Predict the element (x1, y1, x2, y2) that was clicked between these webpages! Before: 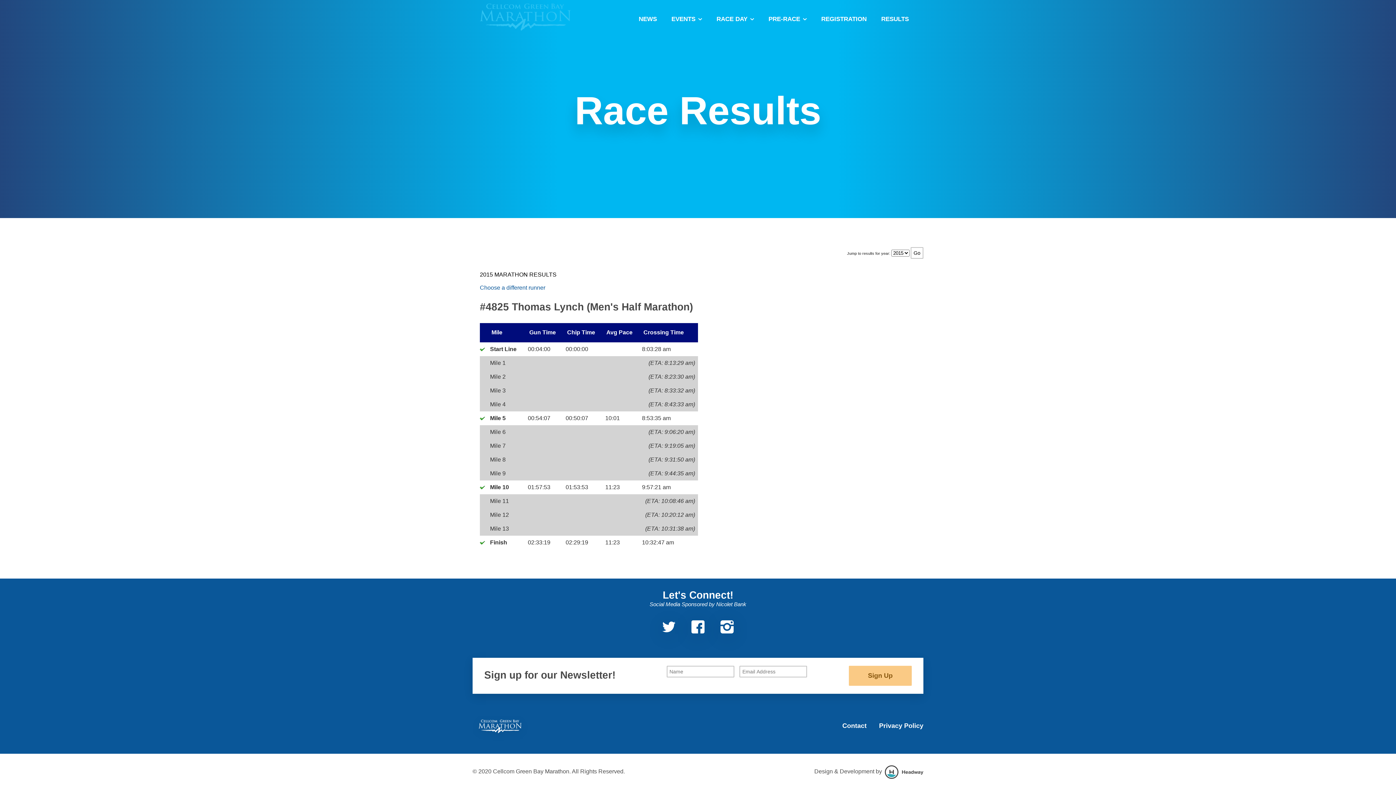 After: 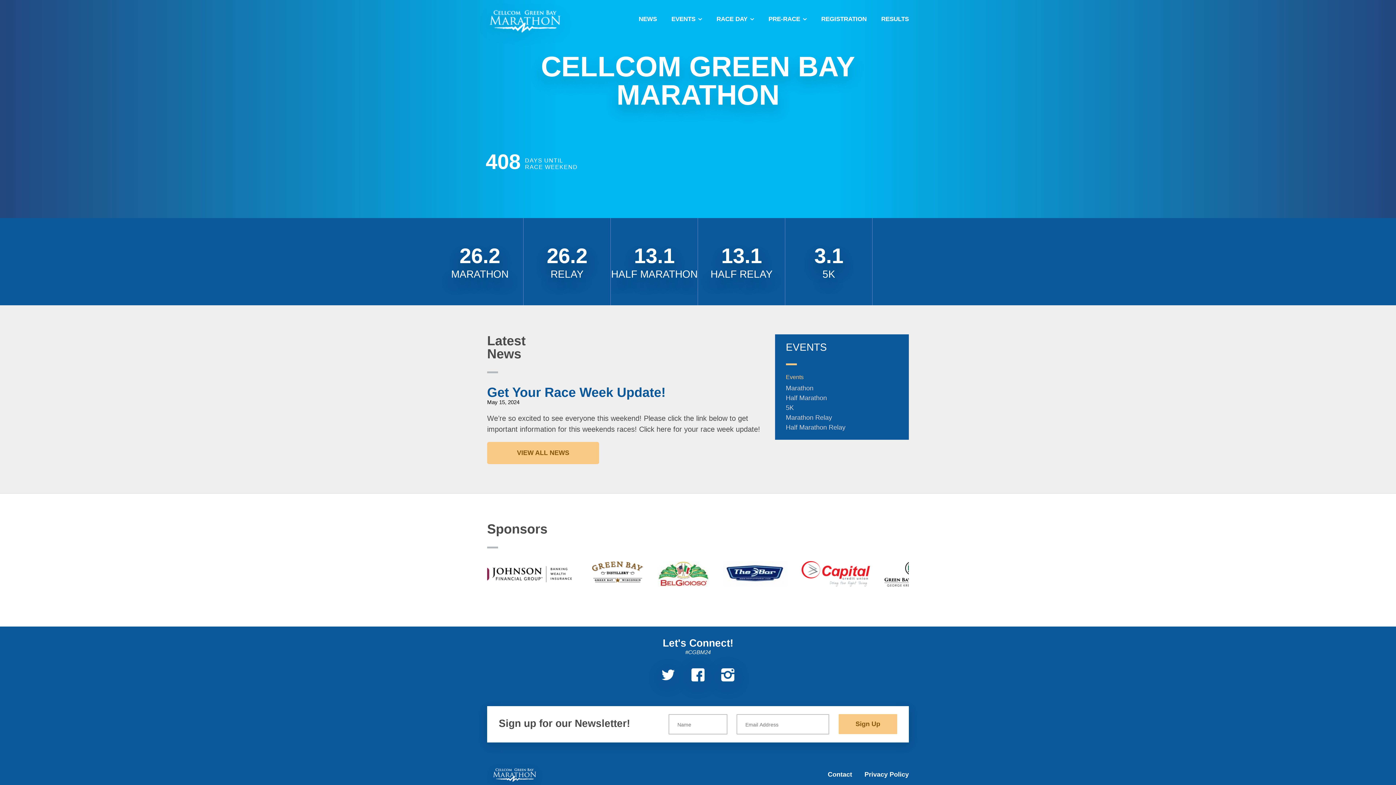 Action: bbox: (480, 0, 570, 35)